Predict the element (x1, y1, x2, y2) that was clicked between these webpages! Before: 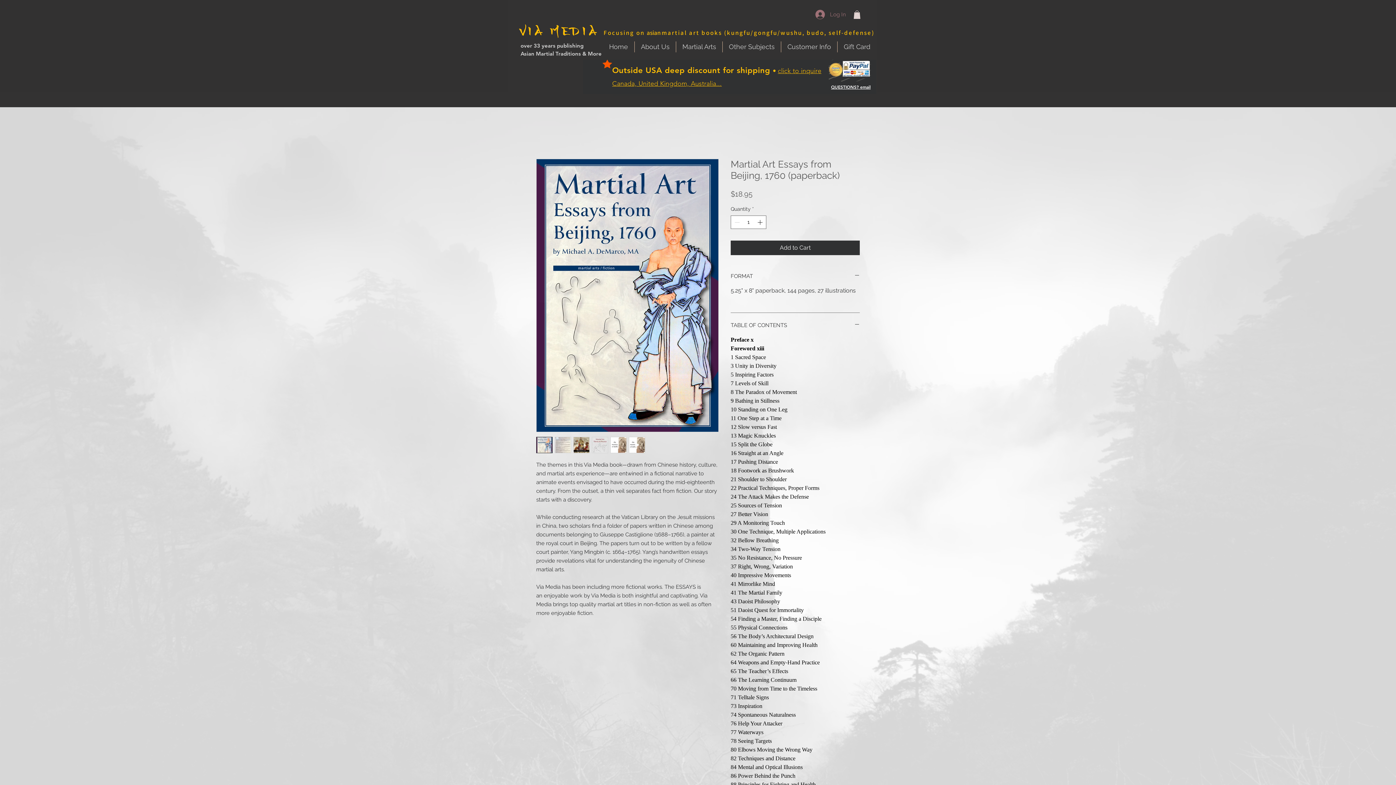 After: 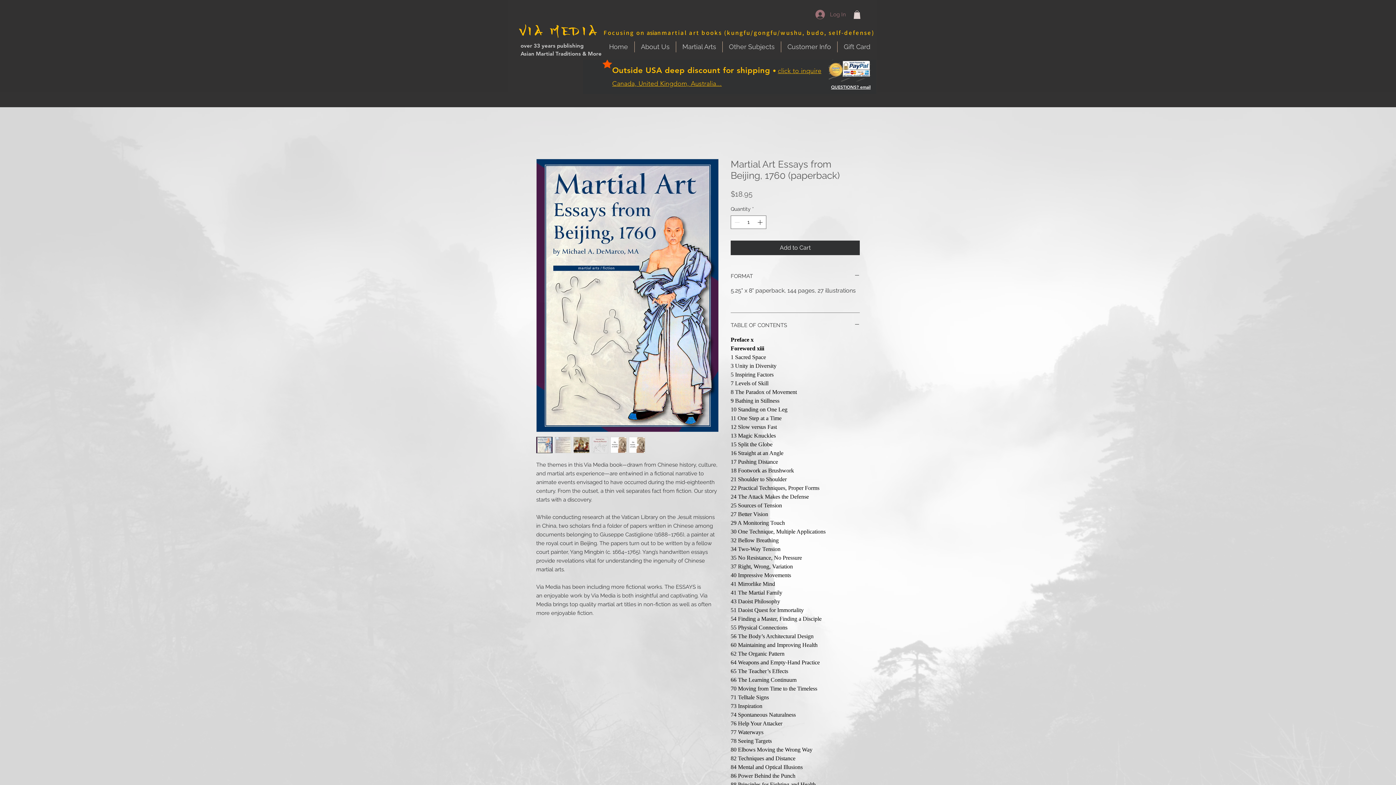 Action: bbox: (536, 436, 552, 453)